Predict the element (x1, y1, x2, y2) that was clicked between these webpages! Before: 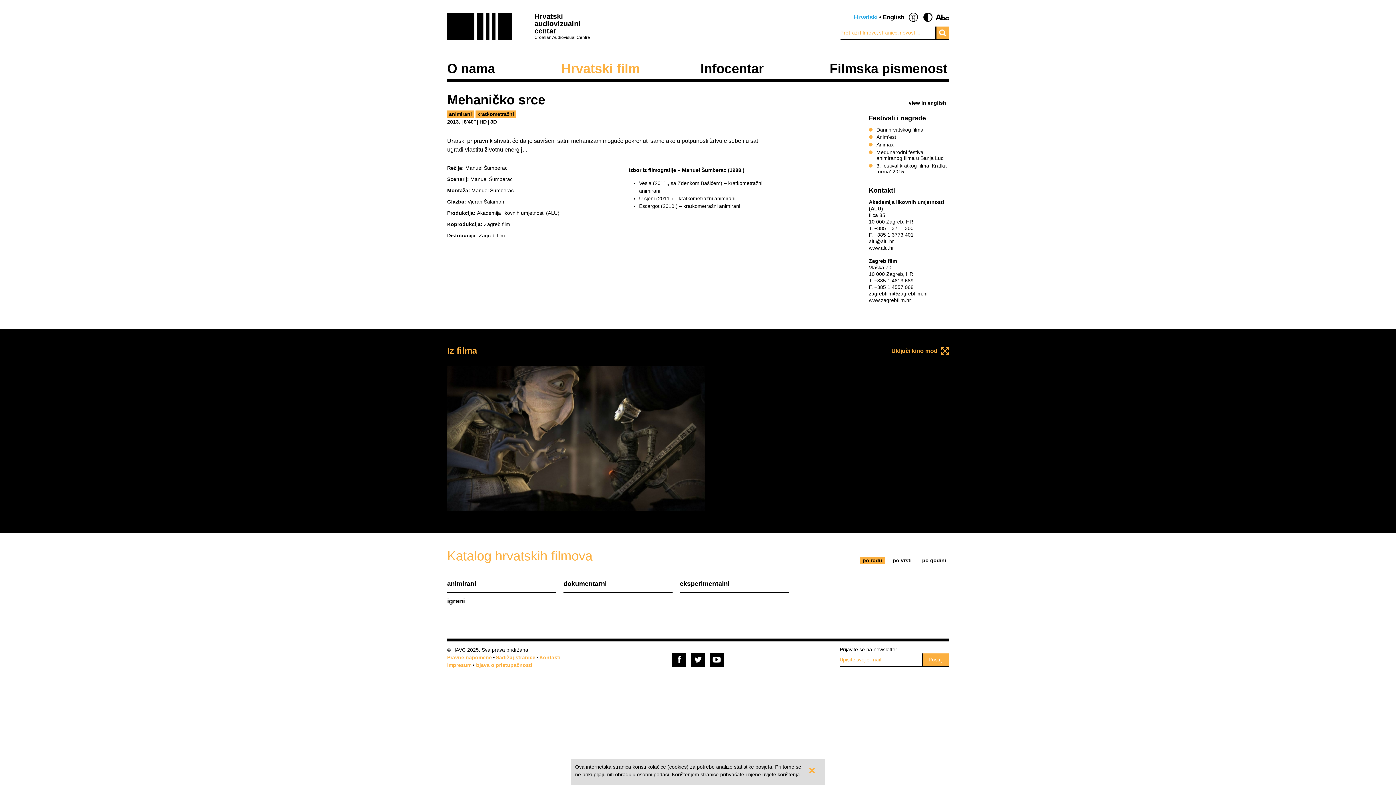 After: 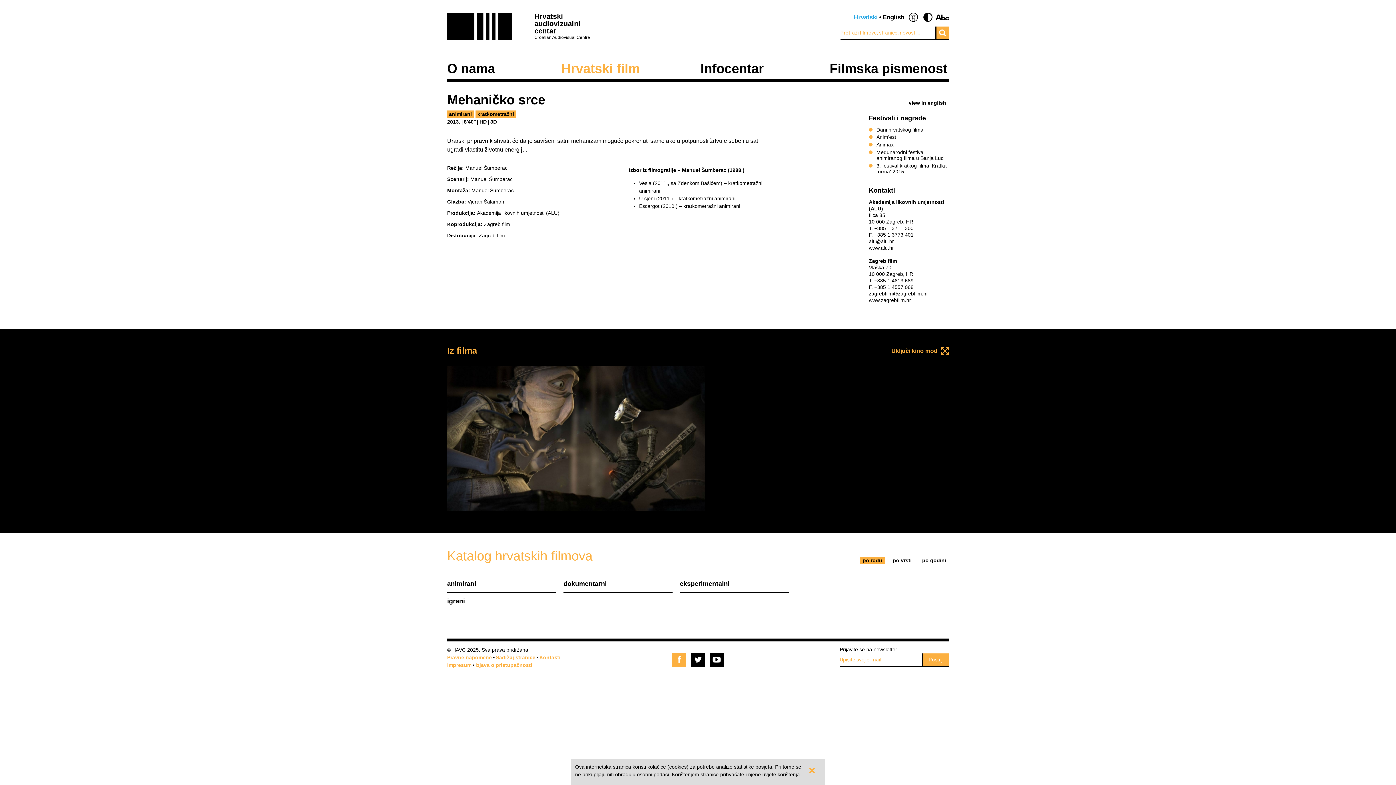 Action: bbox: (672, 653, 686, 667)